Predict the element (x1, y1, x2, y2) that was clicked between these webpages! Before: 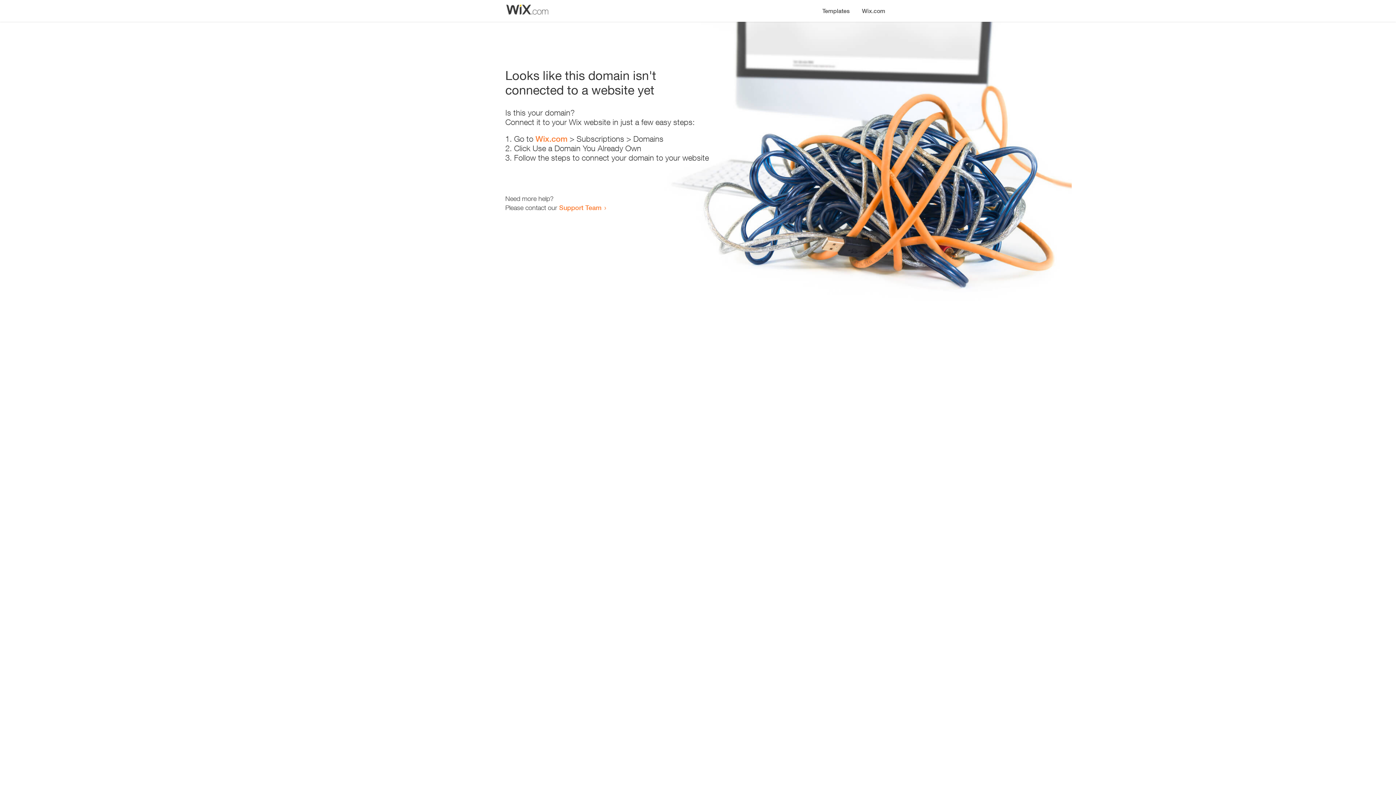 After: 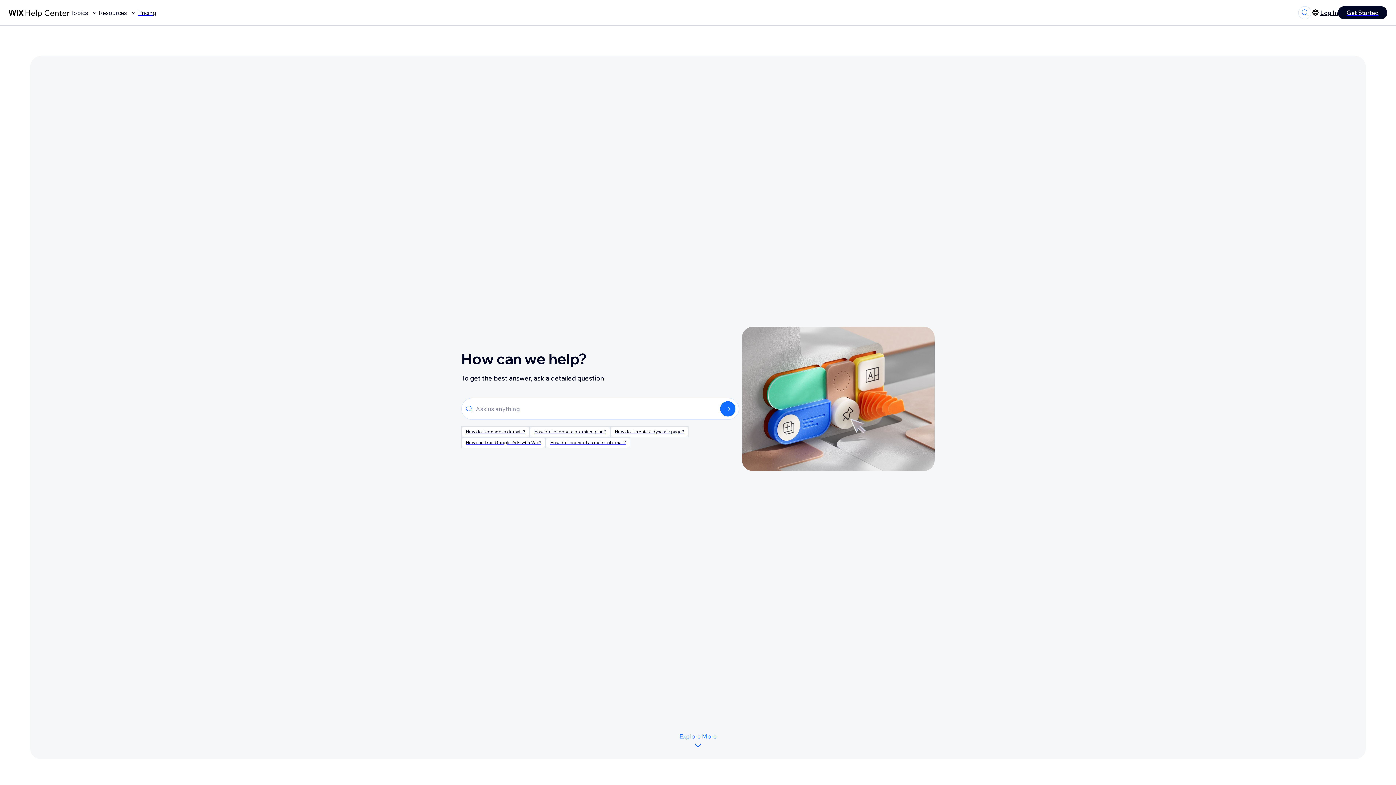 Action: bbox: (559, 203, 601, 211) label: Support Team